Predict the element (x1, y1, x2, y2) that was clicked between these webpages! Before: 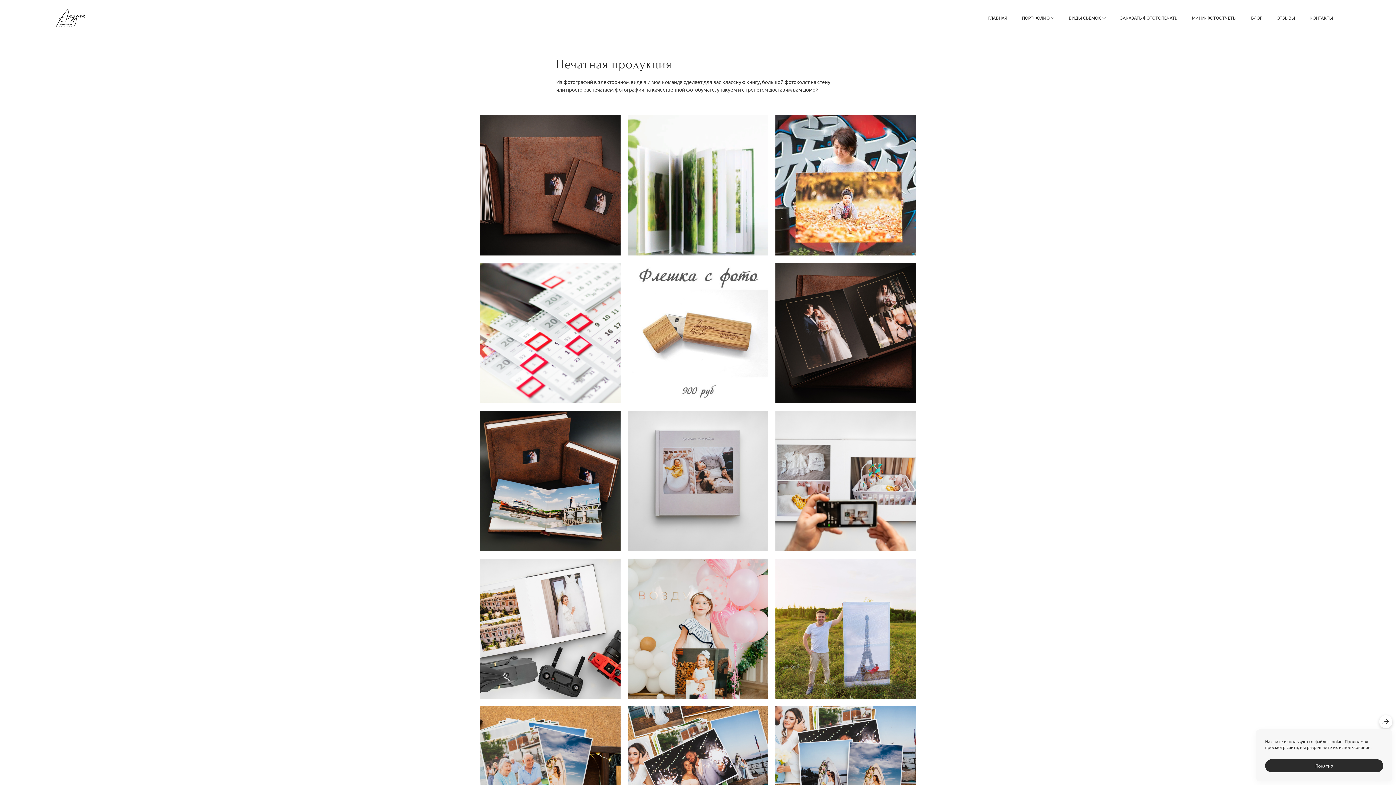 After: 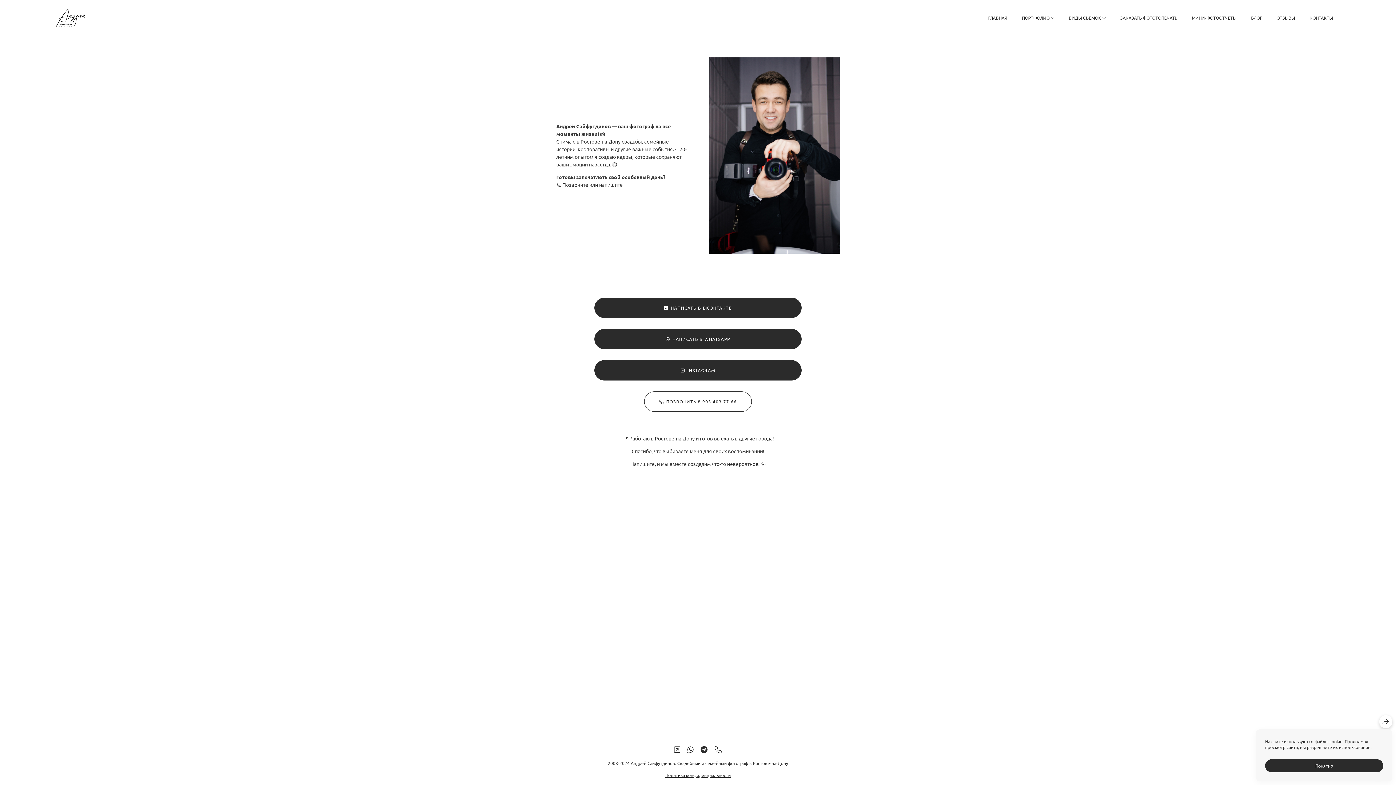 Action: bbox: (1309, 14, 1333, 20) label: КОНТАКТЫ